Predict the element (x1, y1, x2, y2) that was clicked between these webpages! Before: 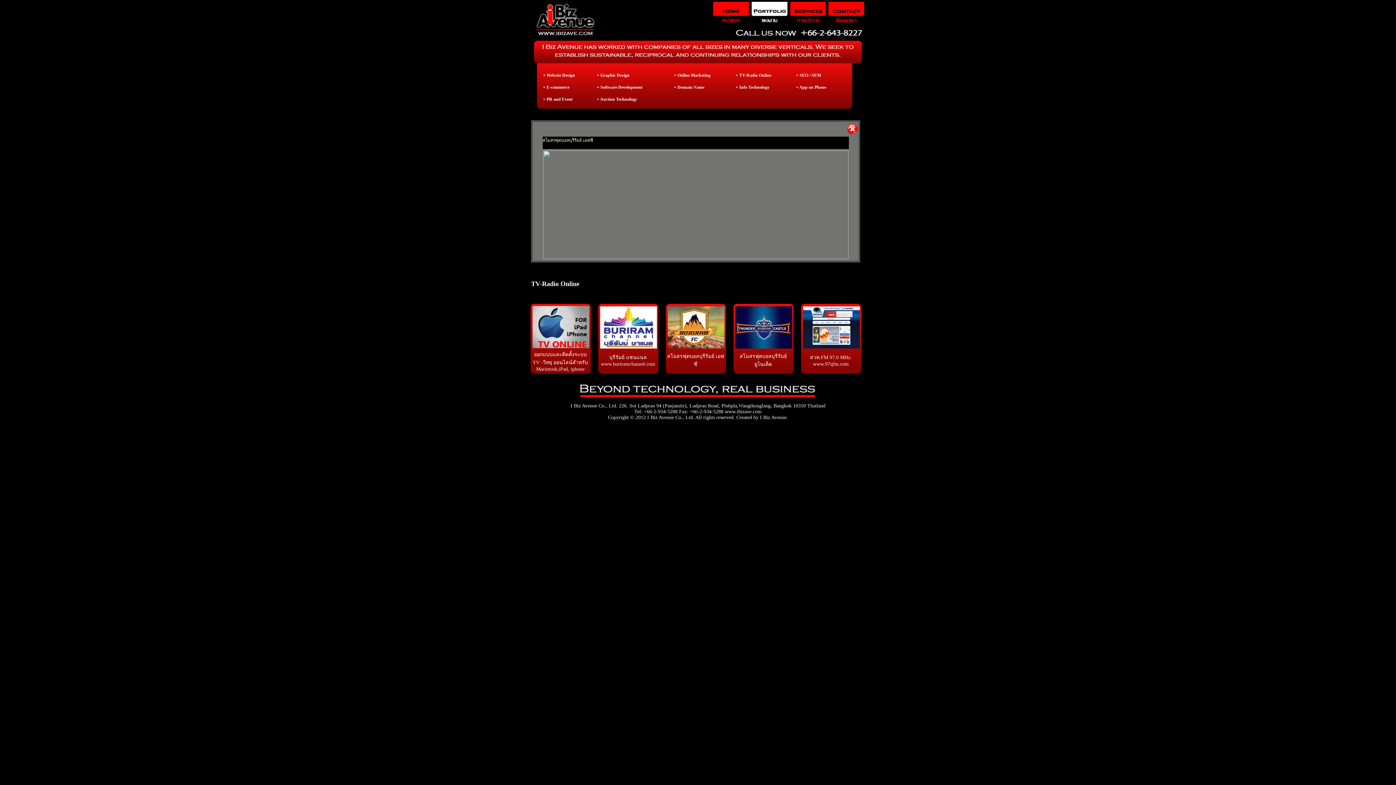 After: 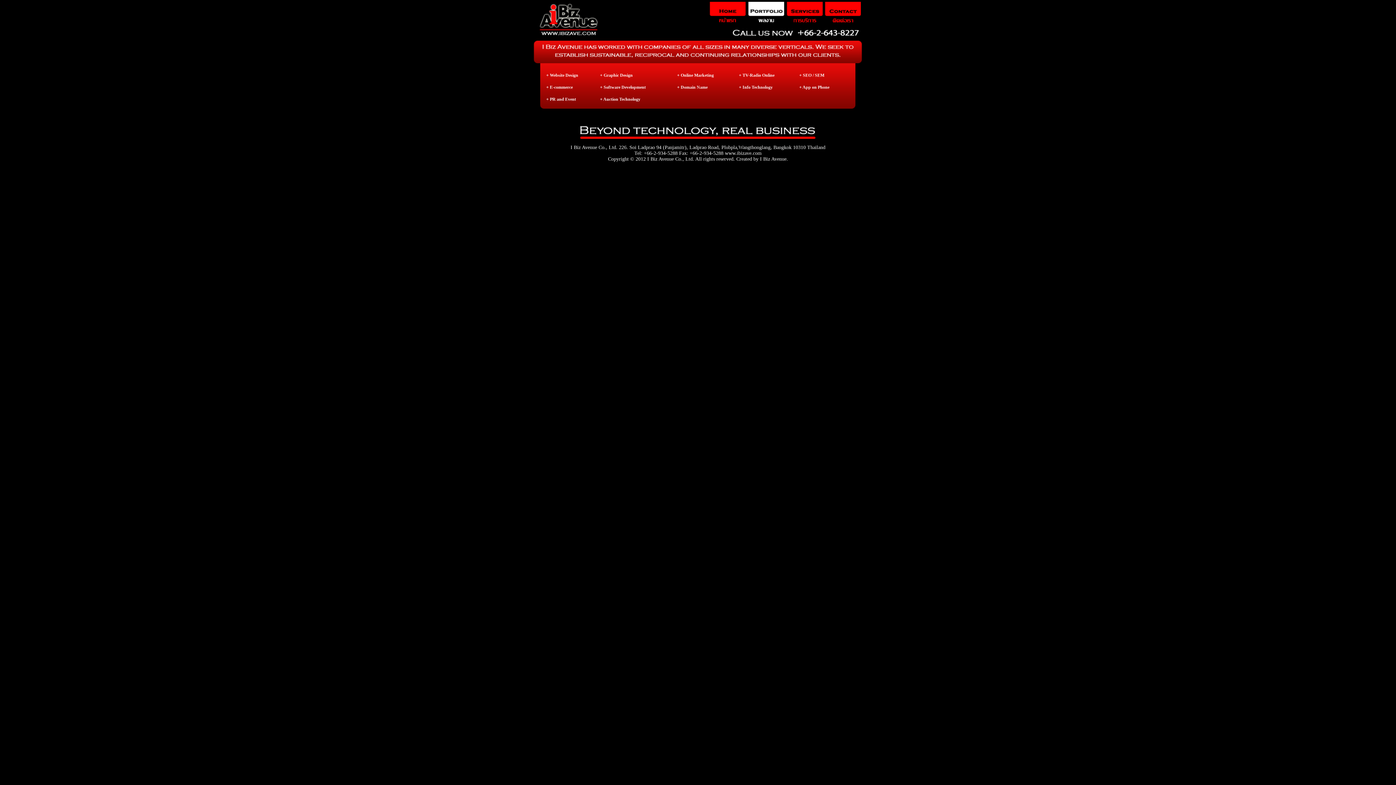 Action: bbox: (751, 21, 787, 26)